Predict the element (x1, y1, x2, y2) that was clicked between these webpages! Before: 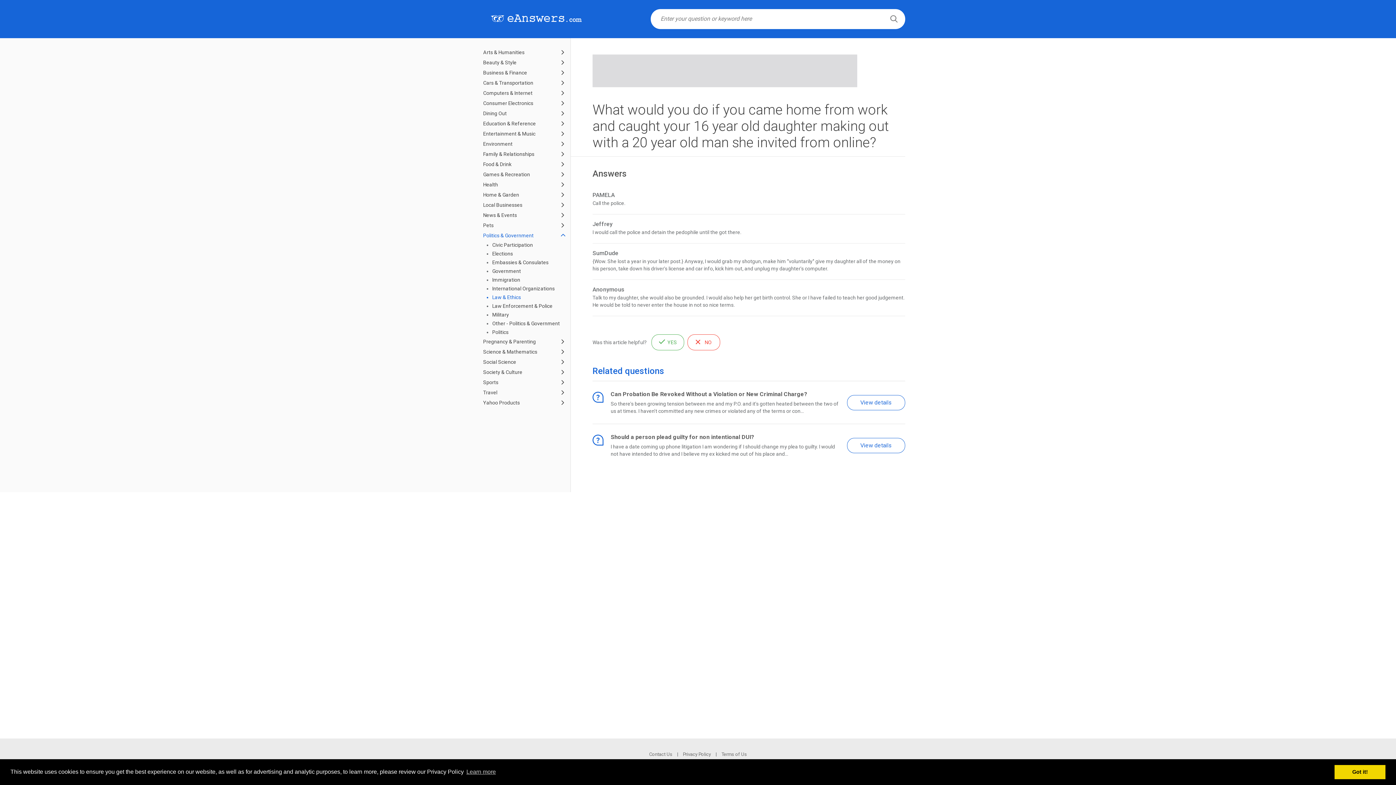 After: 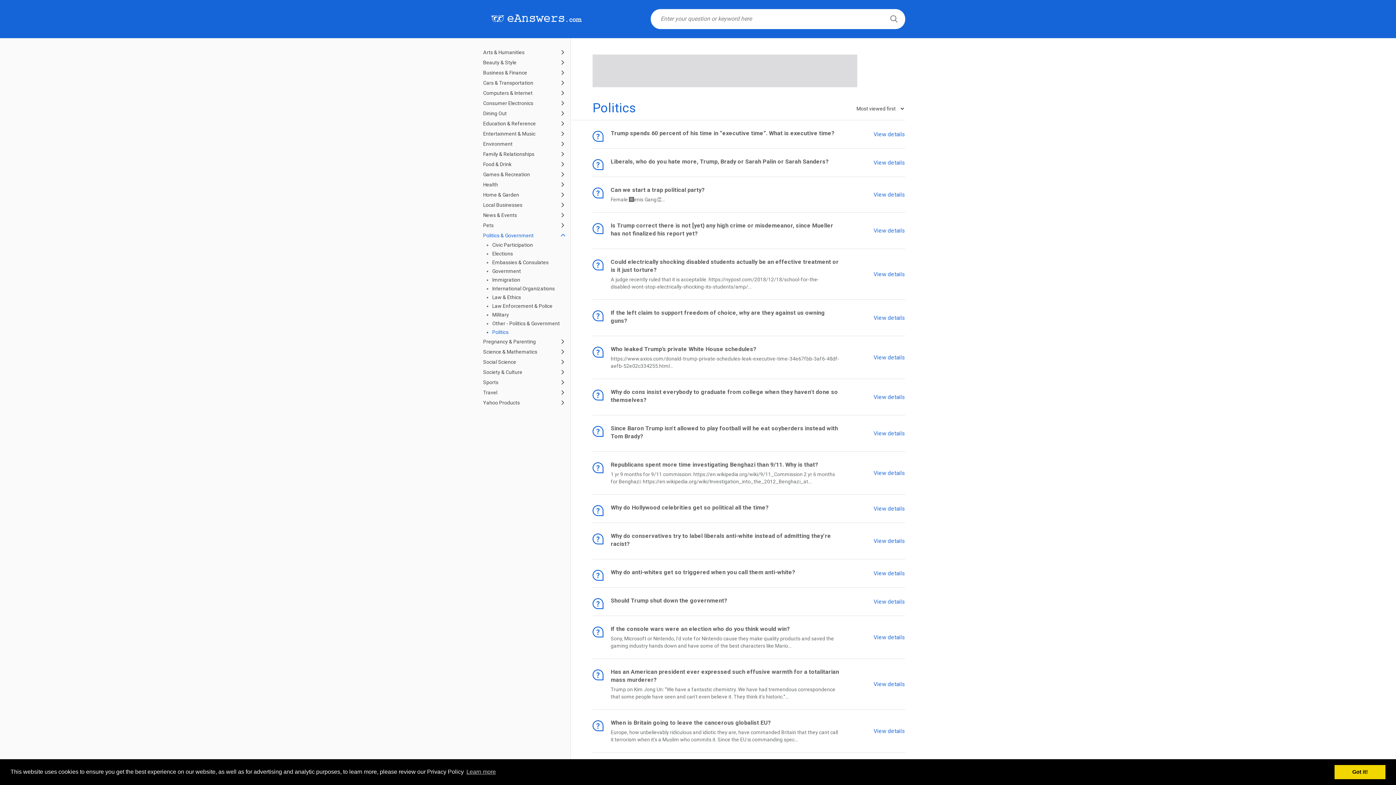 Action: label: Politics bbox: (492, 329, 508, 335)